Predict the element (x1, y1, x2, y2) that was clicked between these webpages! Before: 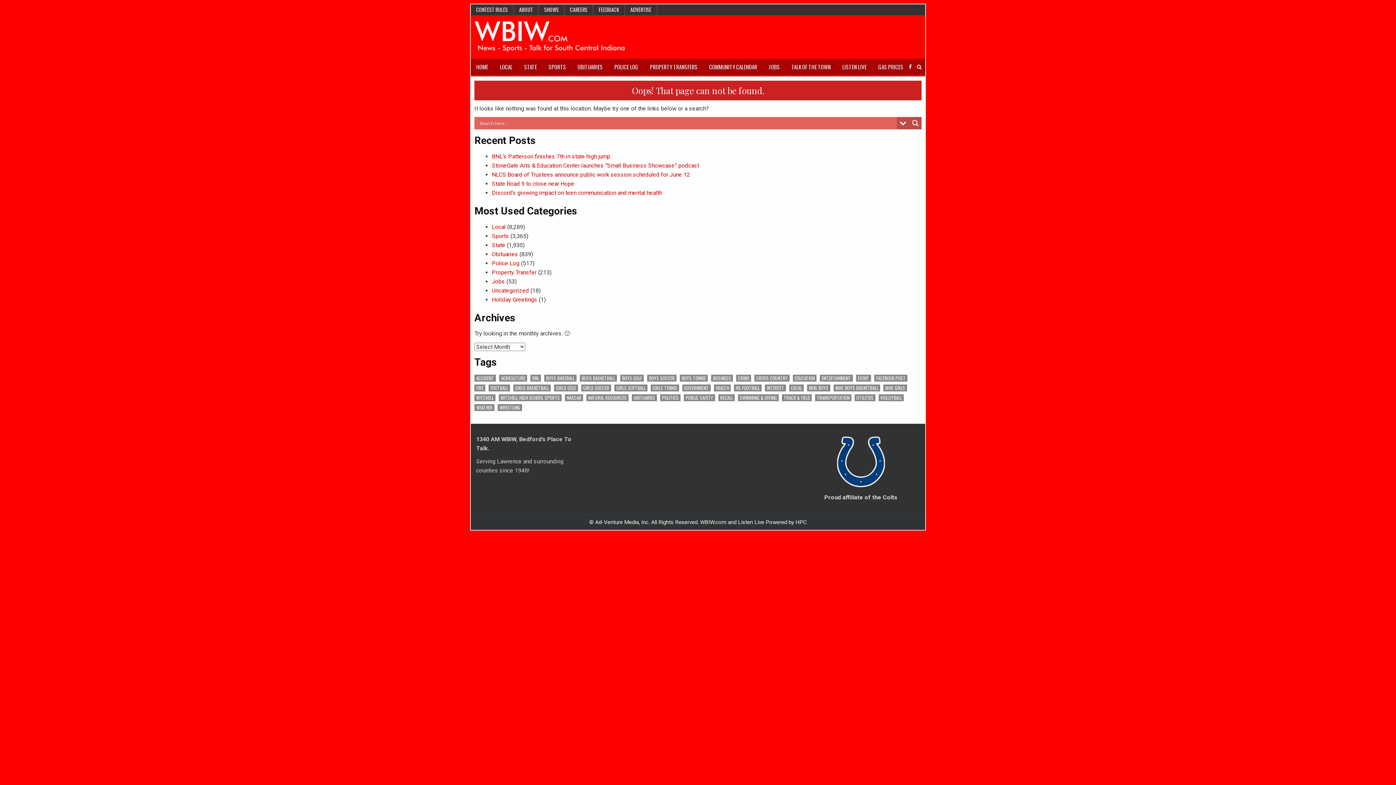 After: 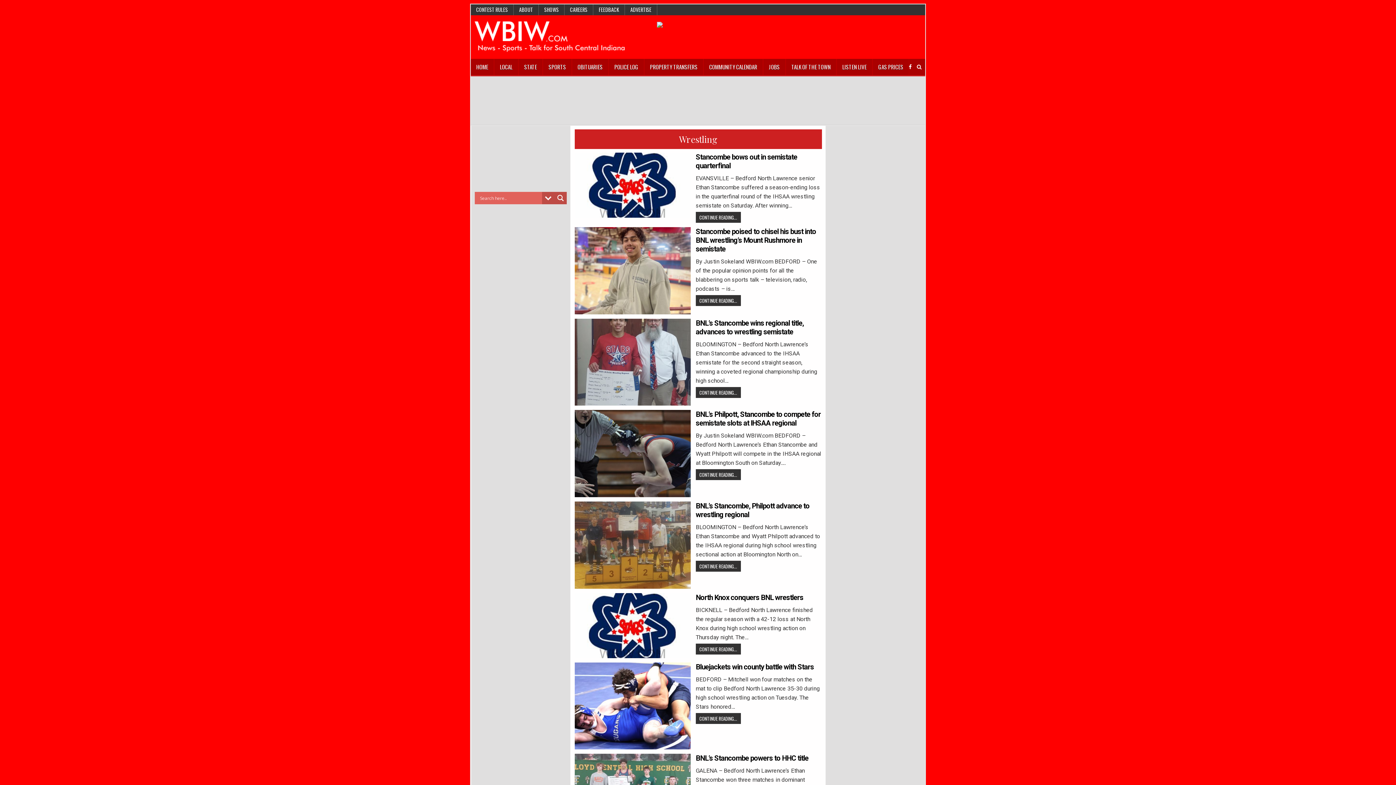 Action: label: Wrestling (112 items) bbox: (497, 404, 522, 411)